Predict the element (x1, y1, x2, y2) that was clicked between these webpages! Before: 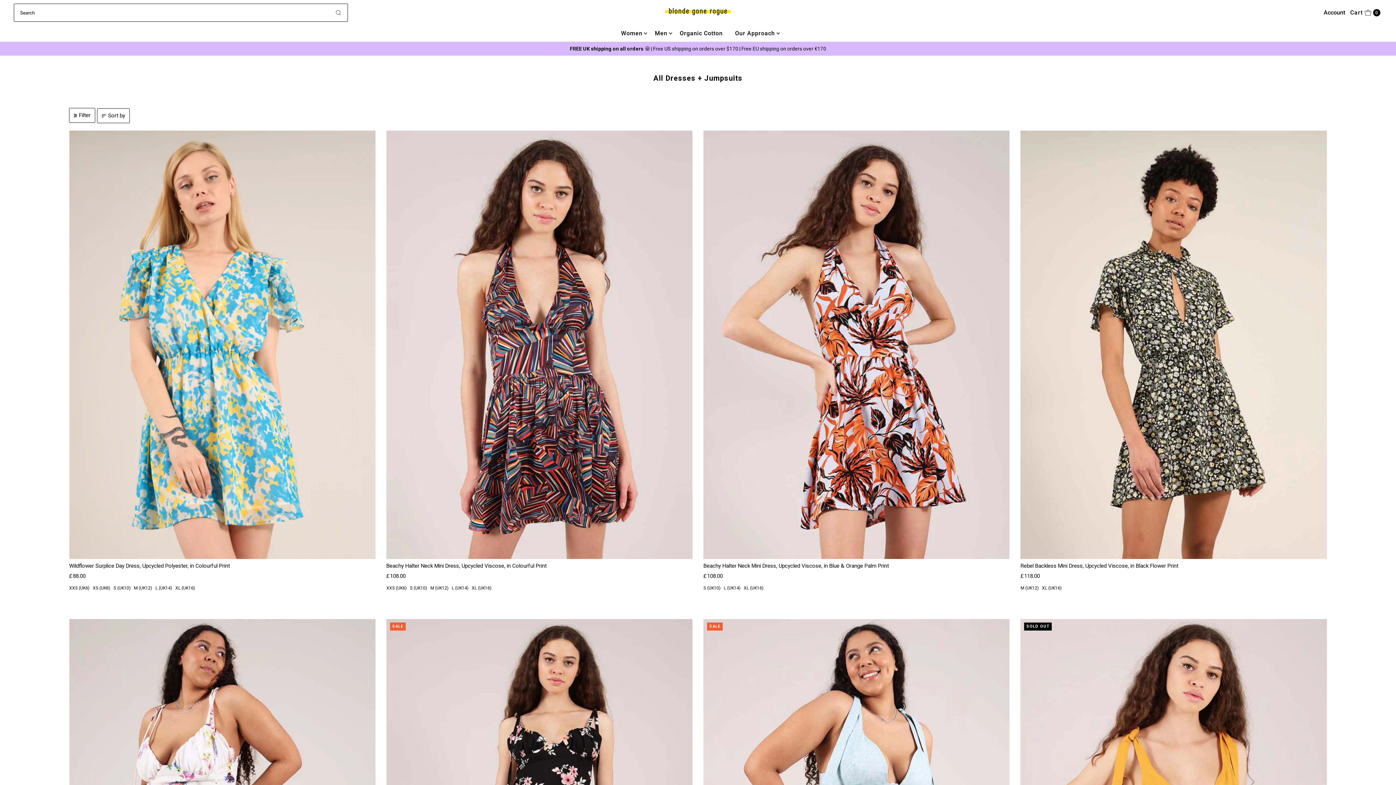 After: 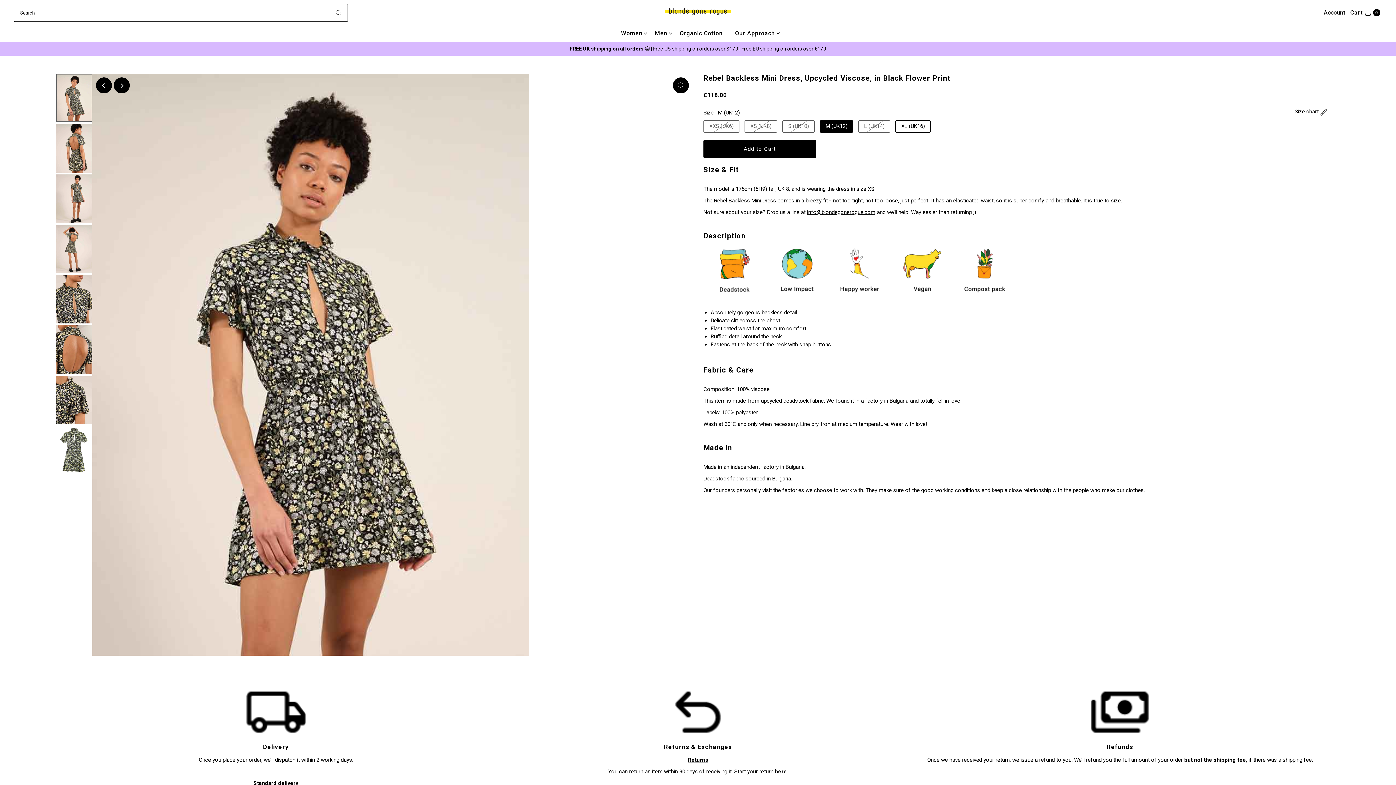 Action: bbox: (1020, 130, 1327, 559)